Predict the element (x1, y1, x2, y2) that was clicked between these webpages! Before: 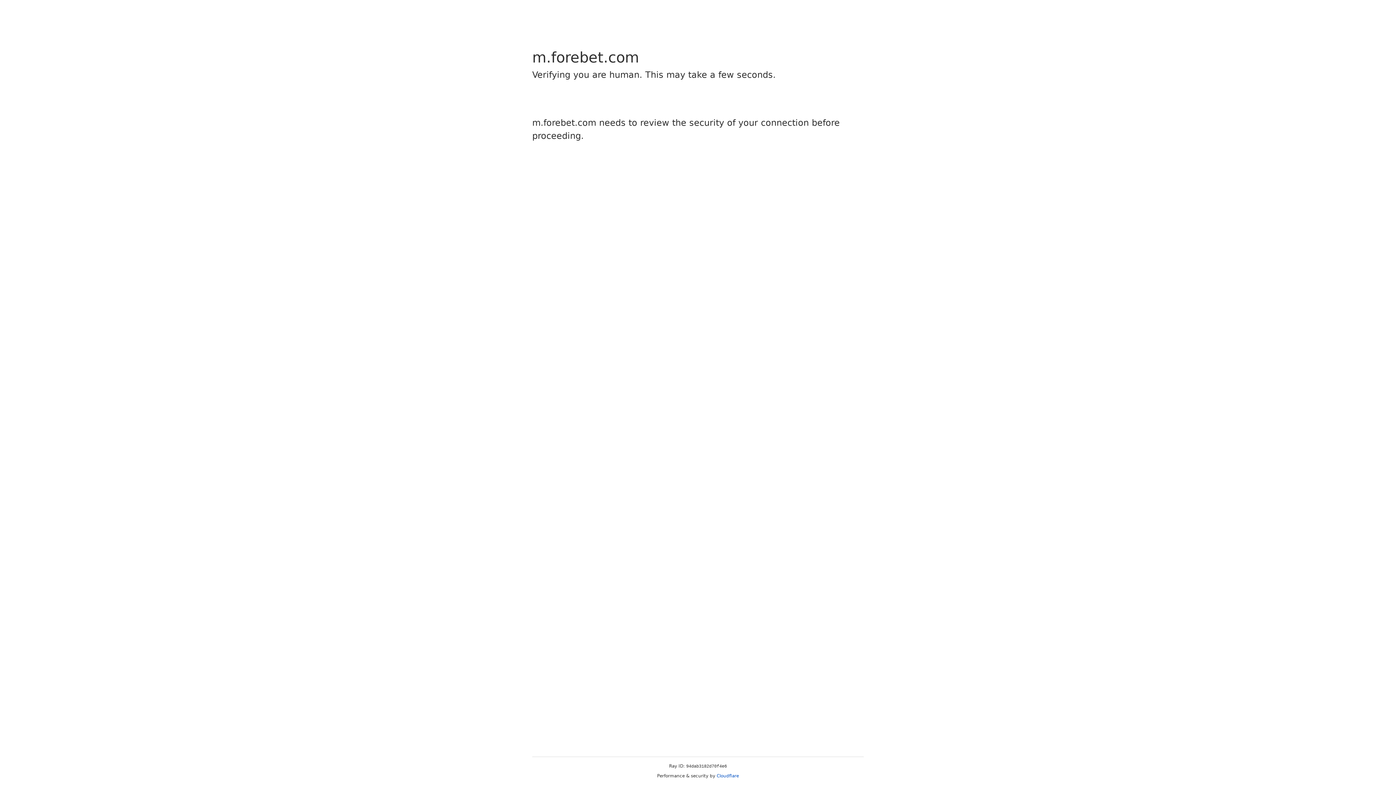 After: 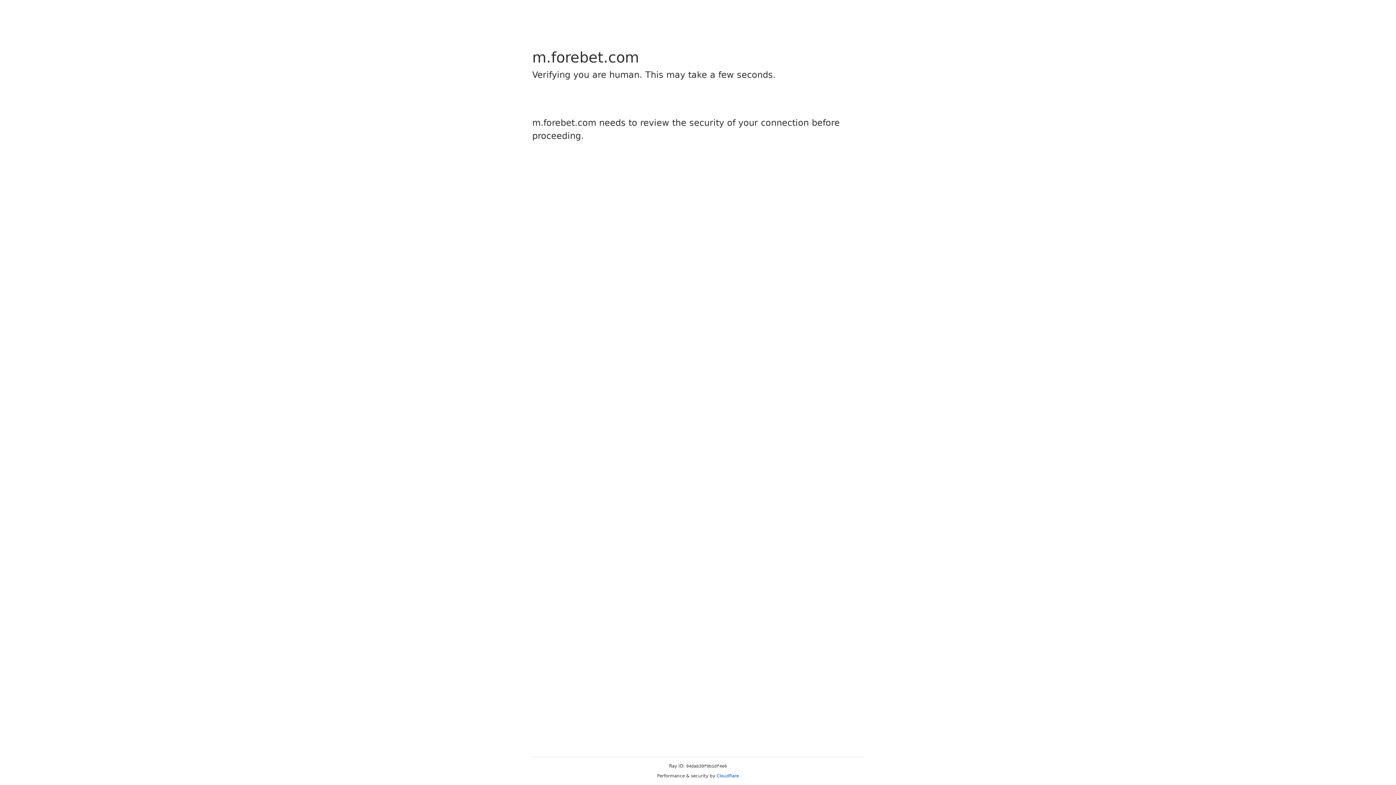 Action: bbox: (716, 773, 739, 778) label: Cloudflare